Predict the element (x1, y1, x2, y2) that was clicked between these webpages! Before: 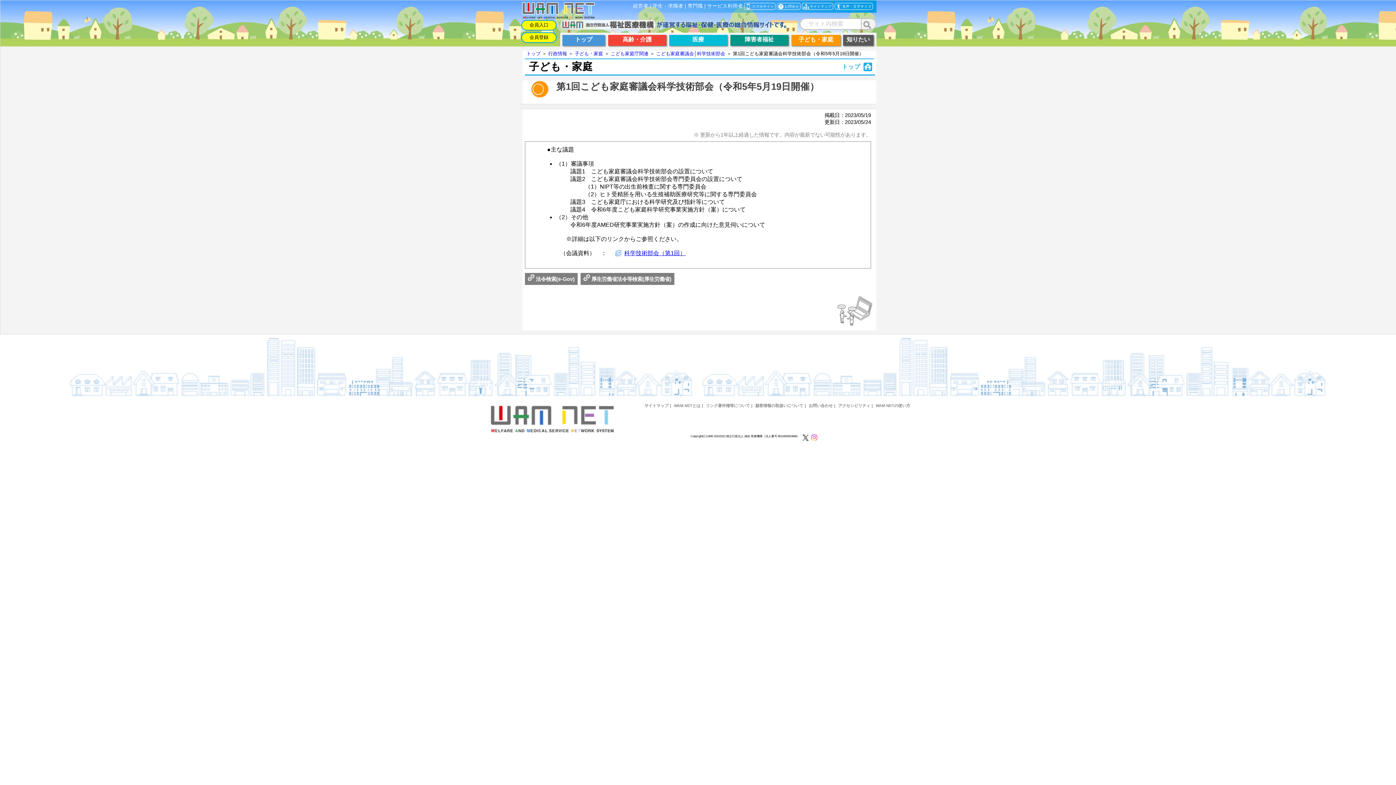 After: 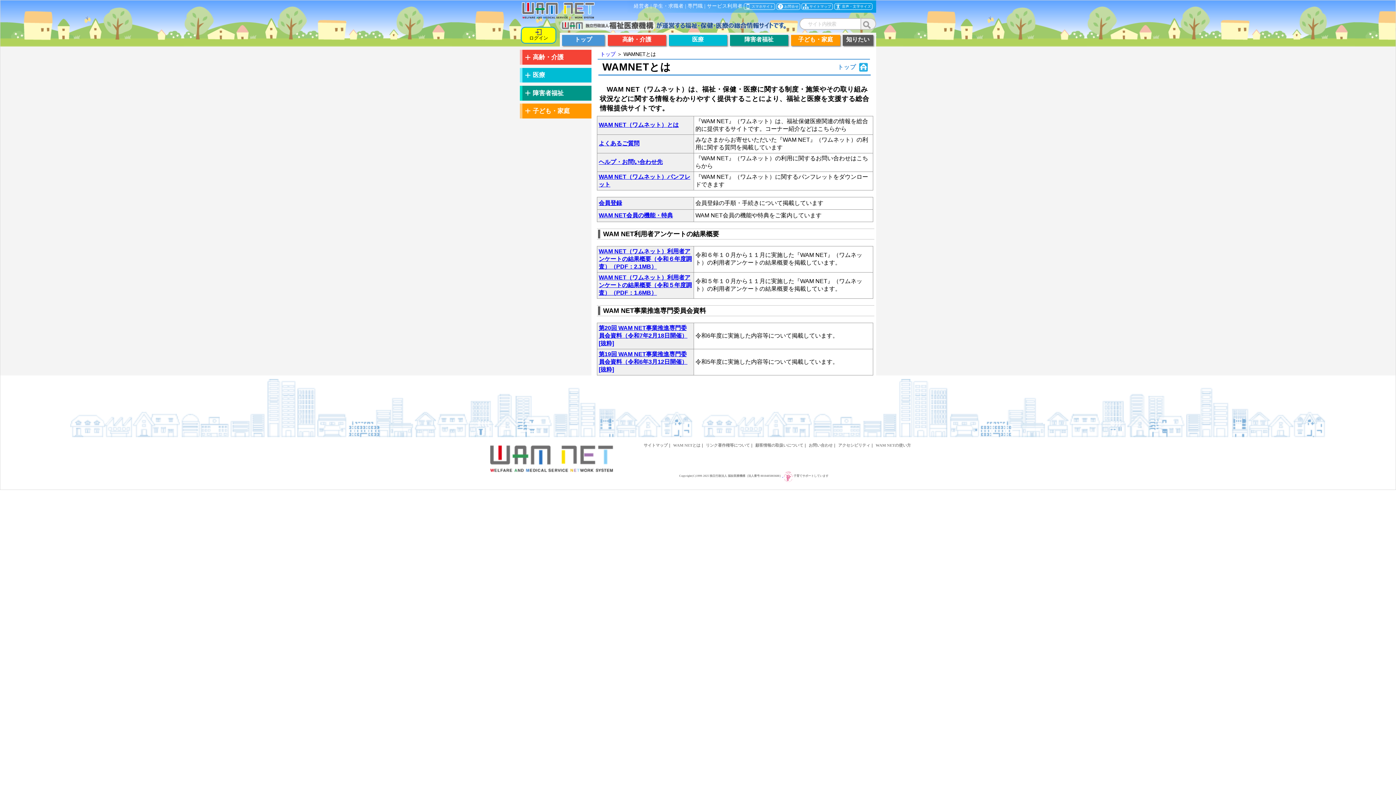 Action: bbox: (674, 403, 700, 407) label: WAM NETとは